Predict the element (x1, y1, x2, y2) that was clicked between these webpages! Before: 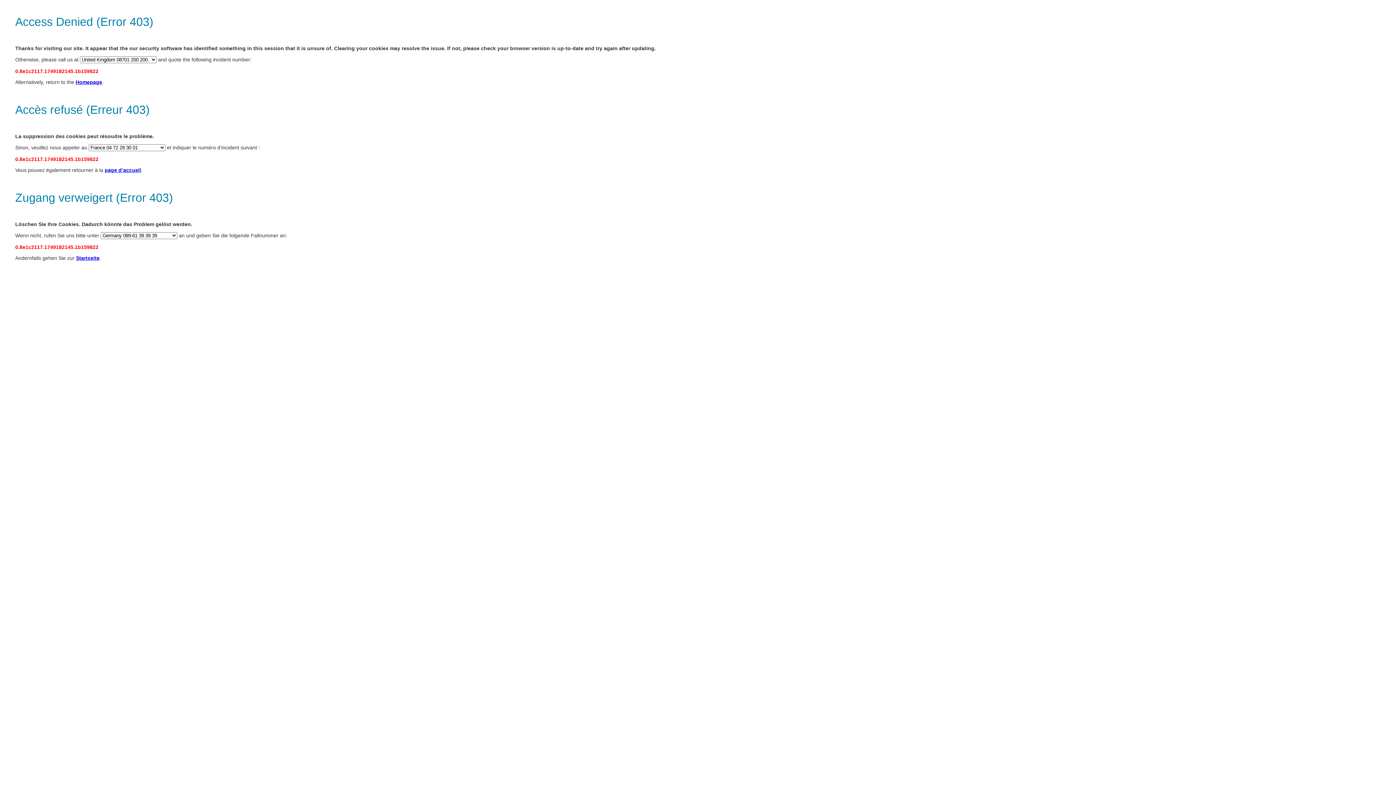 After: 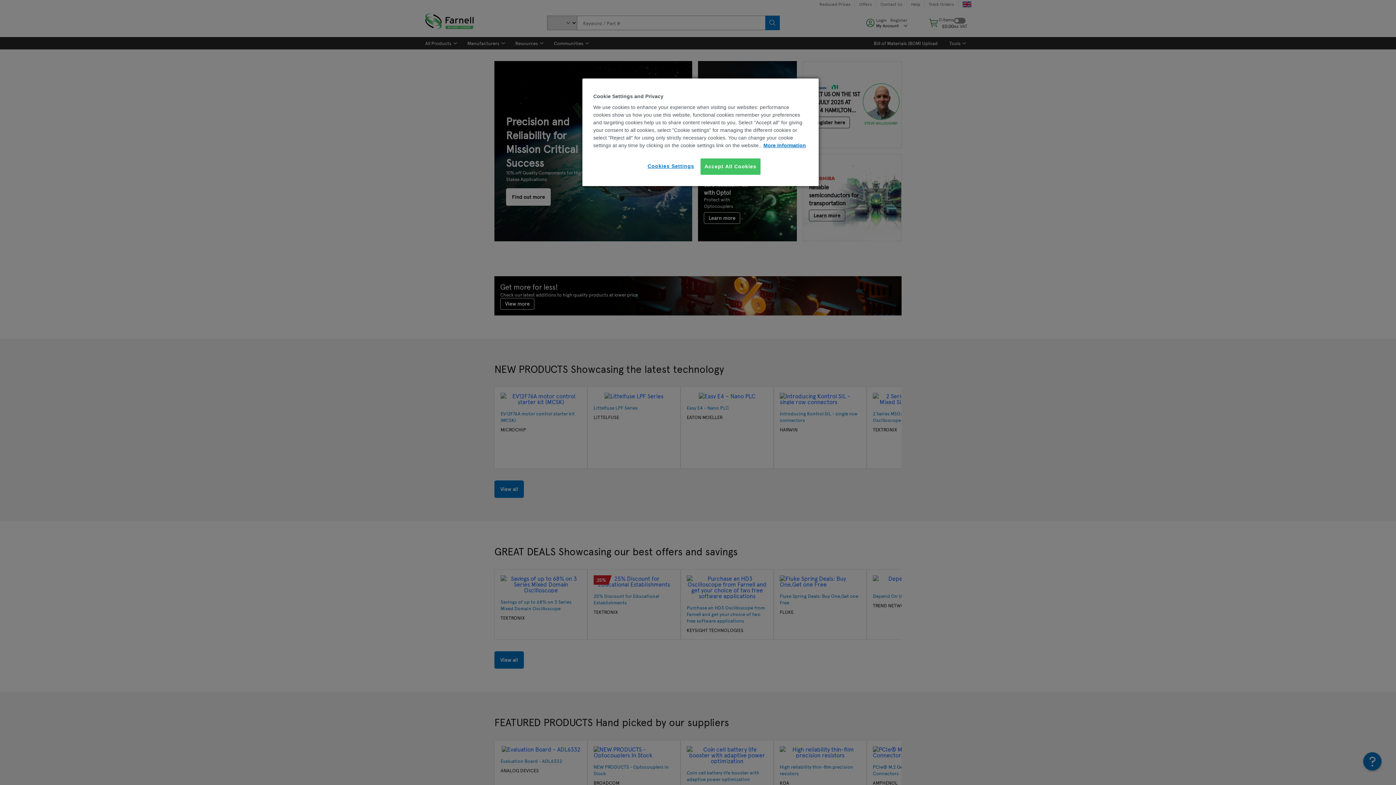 Action: label: Startseite bbox: (76, 255, 99, 261)